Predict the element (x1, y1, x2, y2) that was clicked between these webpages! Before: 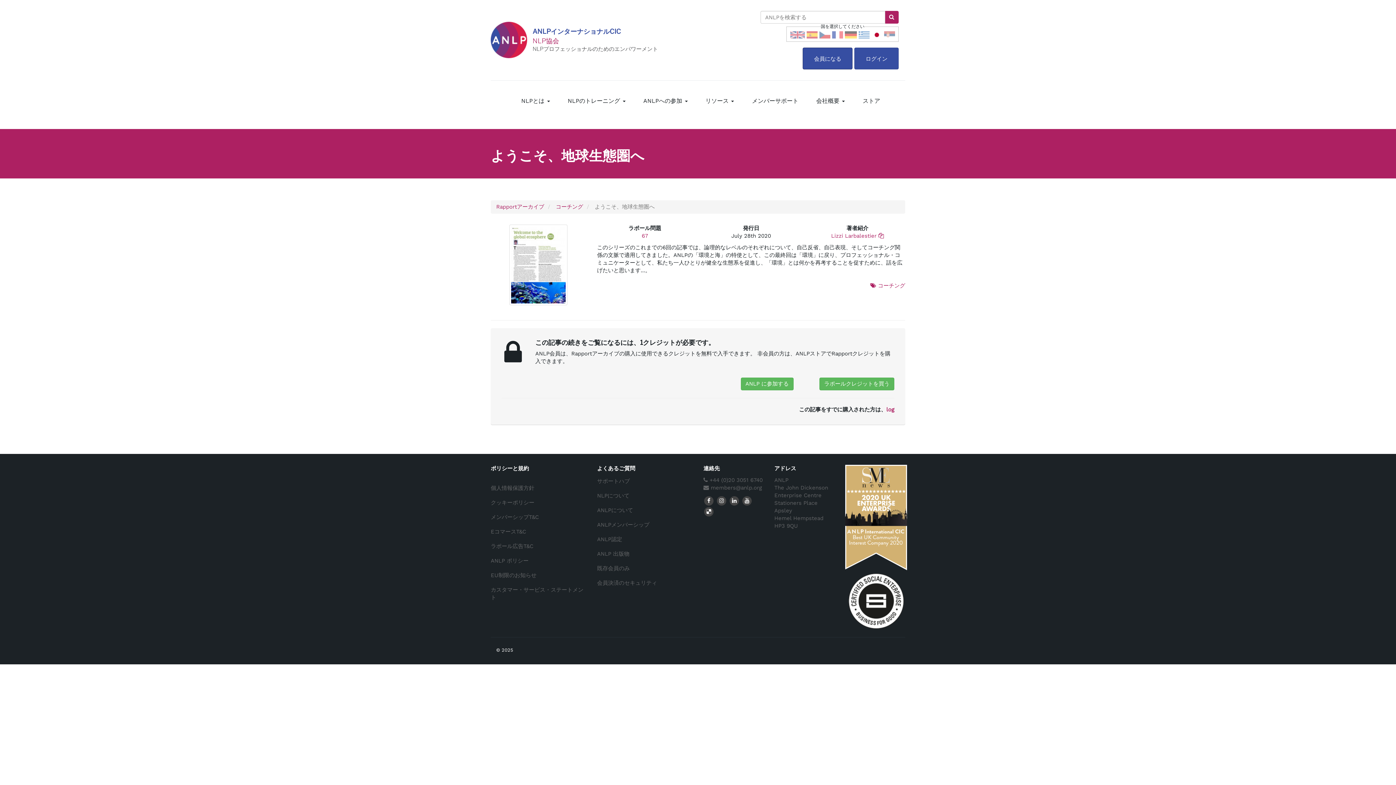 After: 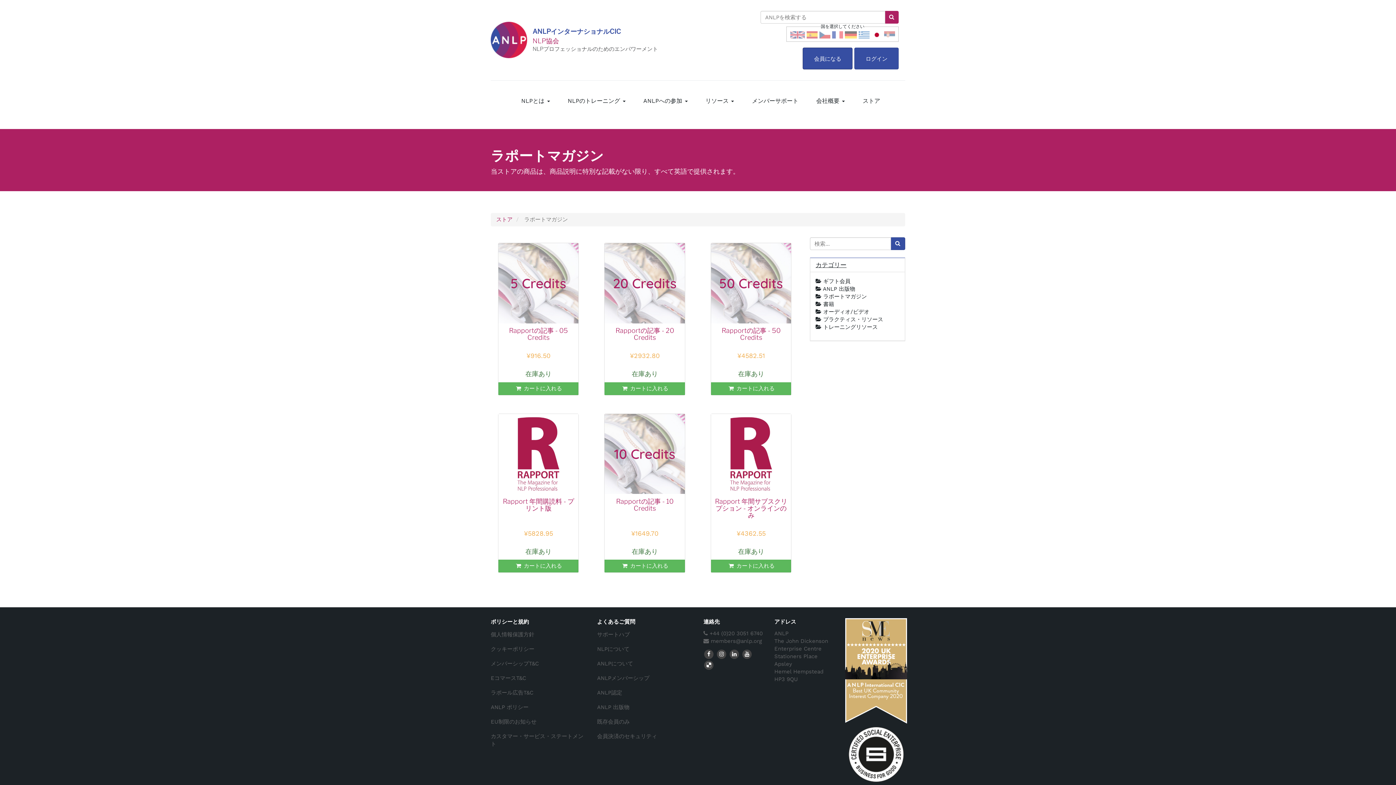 Action: bbox: (819, 380, 894, 387) label: ラポールクレジットを買う